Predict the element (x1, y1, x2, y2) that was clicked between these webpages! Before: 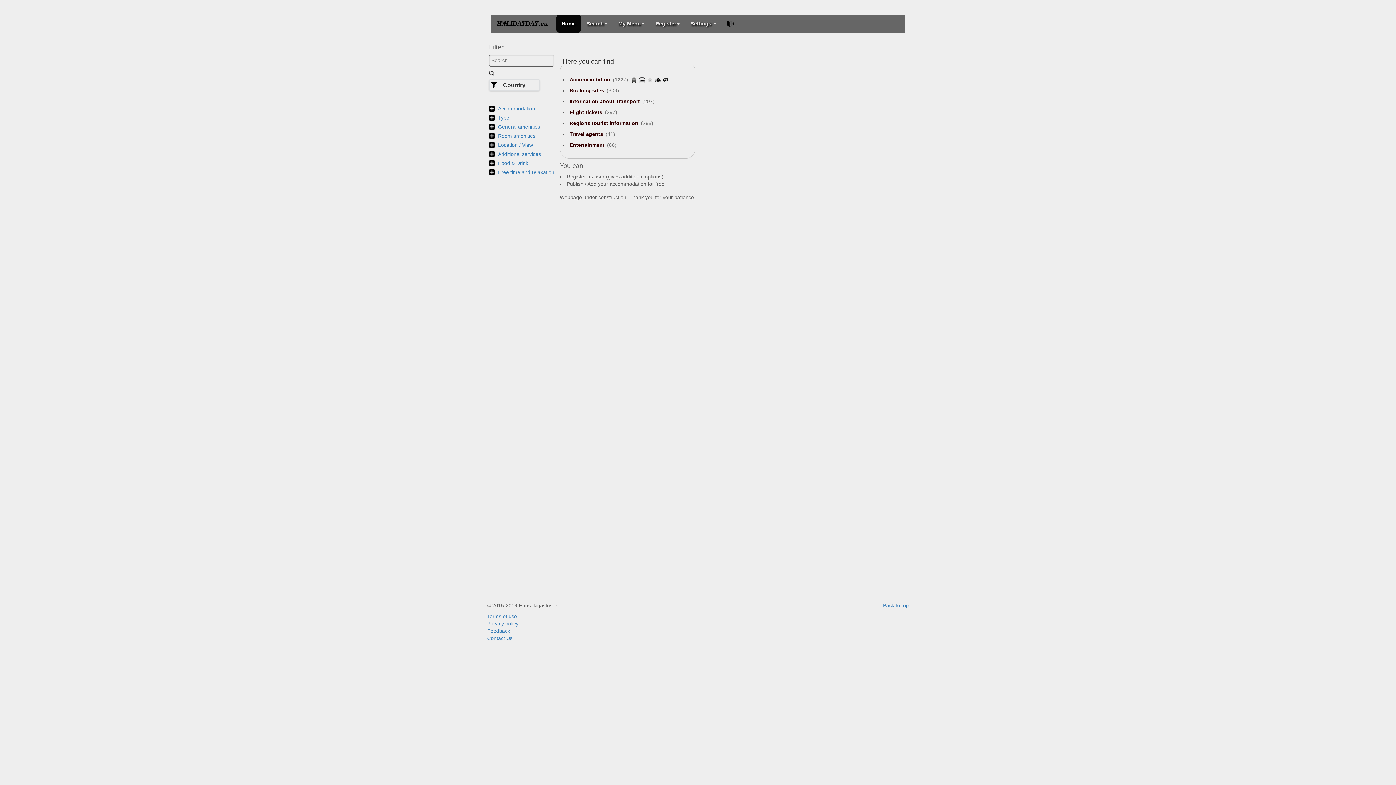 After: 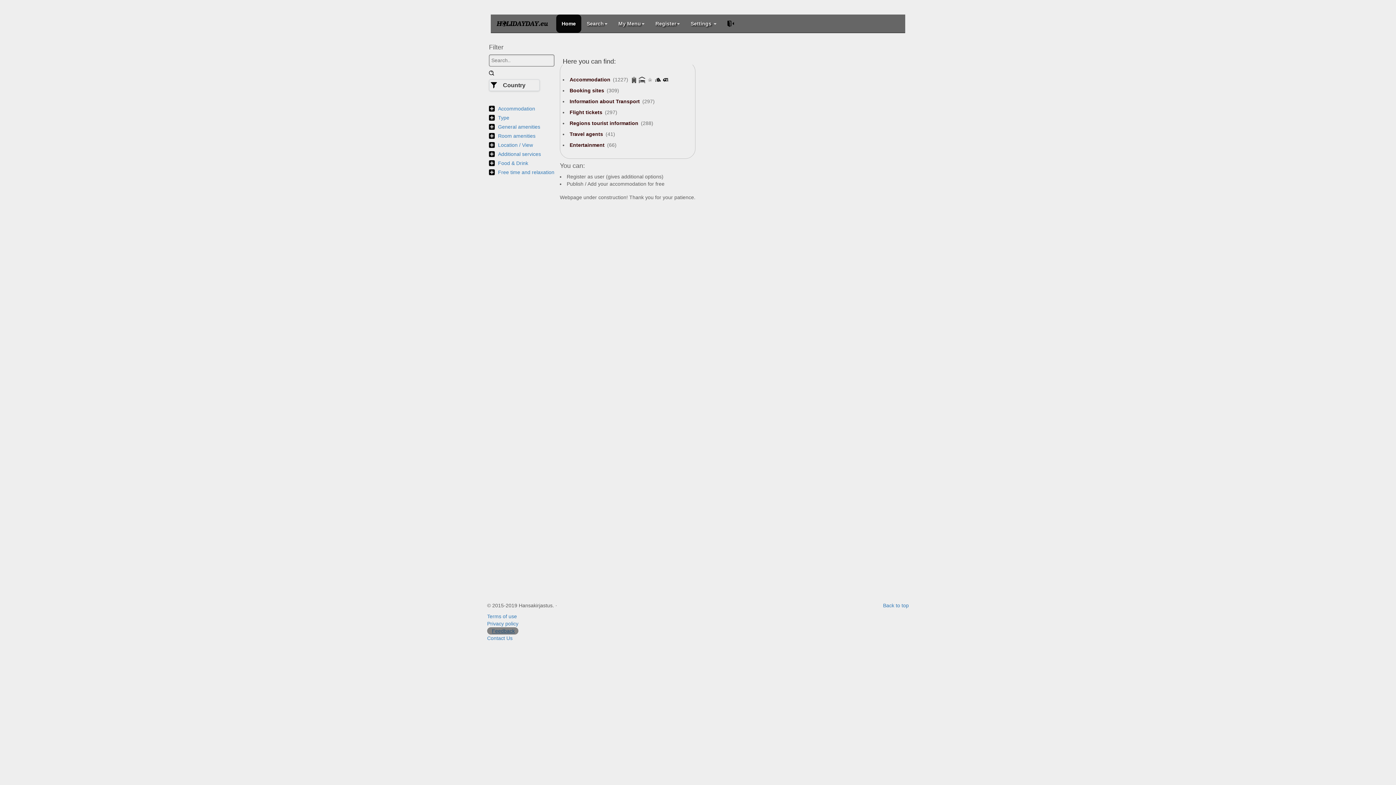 Action: label: Feedback bbox: (487, 628, 510, 634)